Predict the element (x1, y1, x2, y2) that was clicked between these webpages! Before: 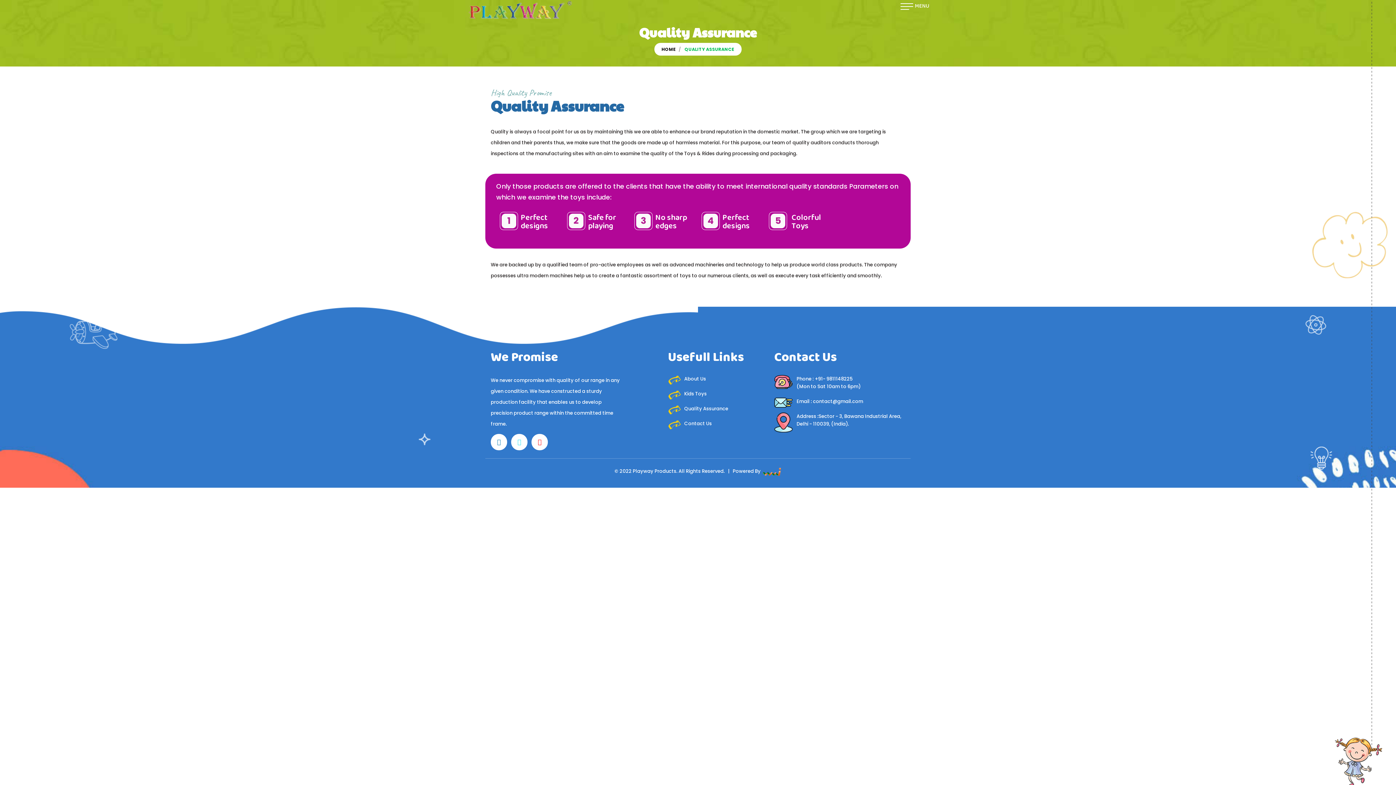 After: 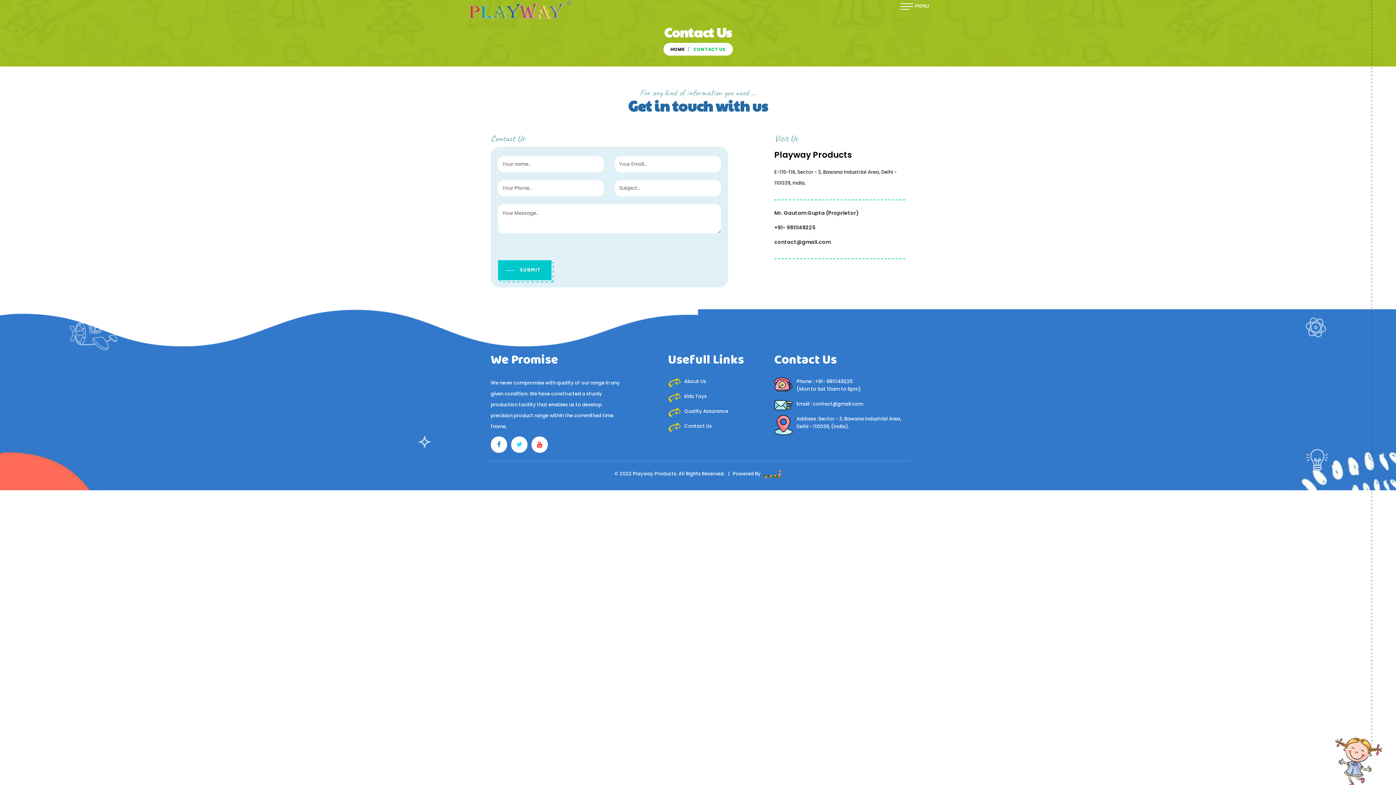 Action: label: Contact Us bbox: (684, 420, 712, 427)